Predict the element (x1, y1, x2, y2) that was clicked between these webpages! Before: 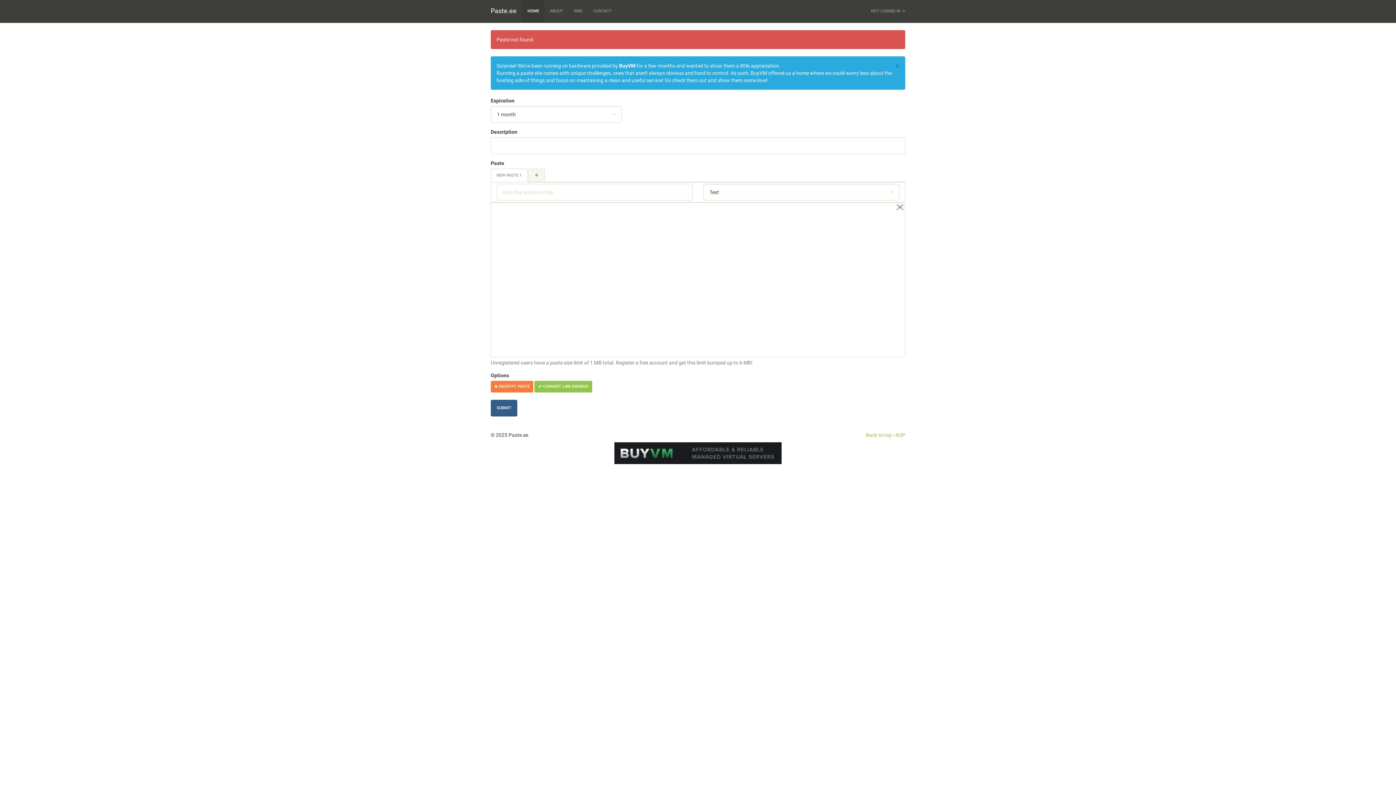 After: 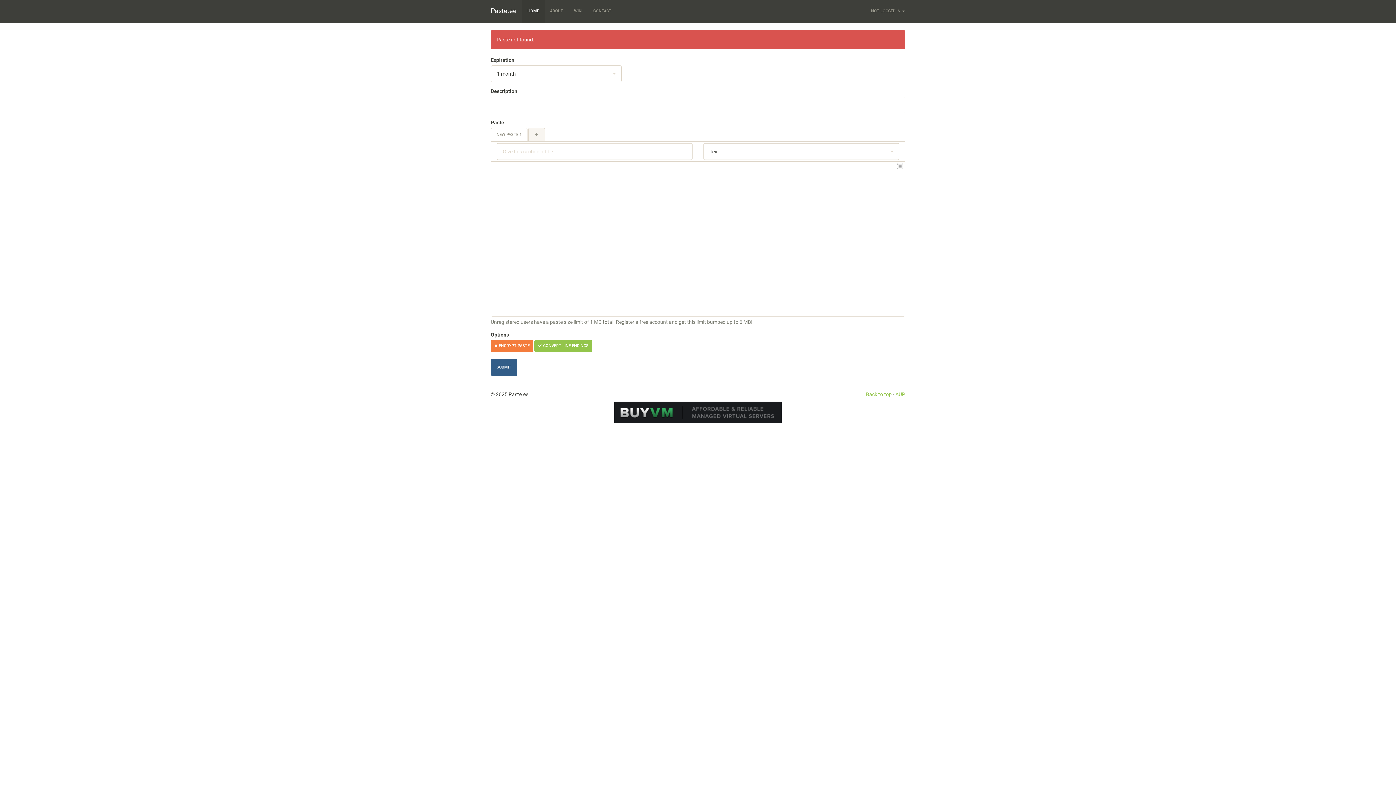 Action: bbox: (895, 62, 899, 69) label: Close